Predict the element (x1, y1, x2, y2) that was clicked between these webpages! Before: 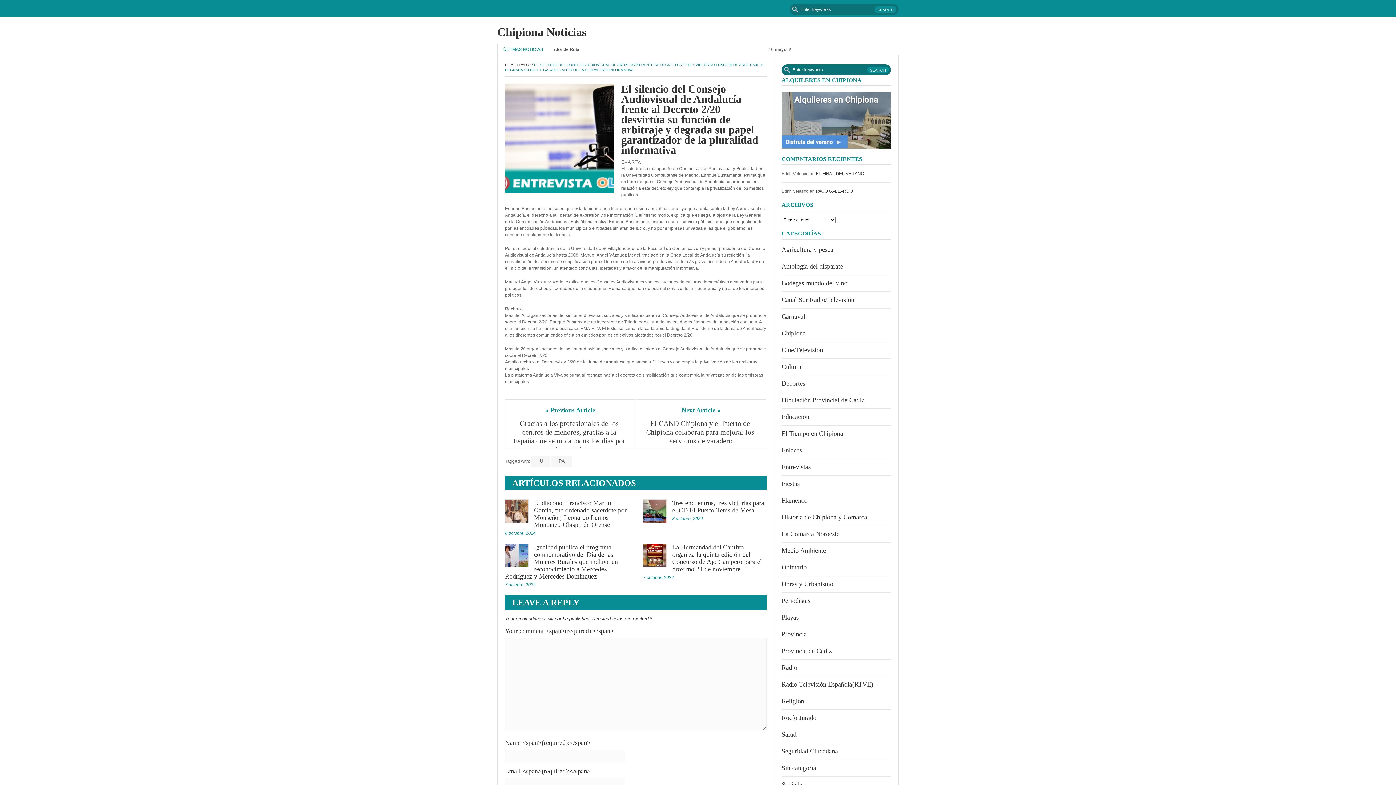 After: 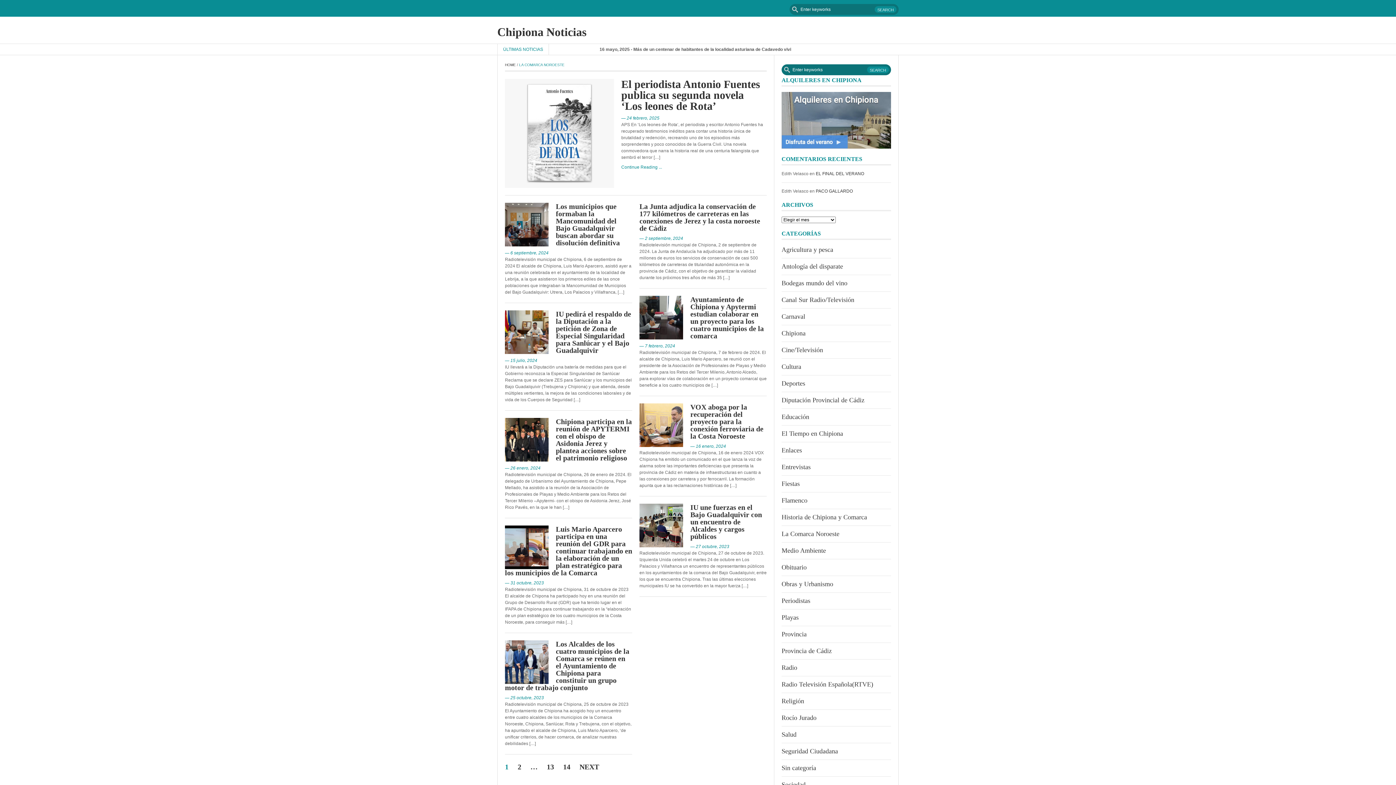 Action: label: La Comarca Noroeste bbox: (781, 530, 839, 537)